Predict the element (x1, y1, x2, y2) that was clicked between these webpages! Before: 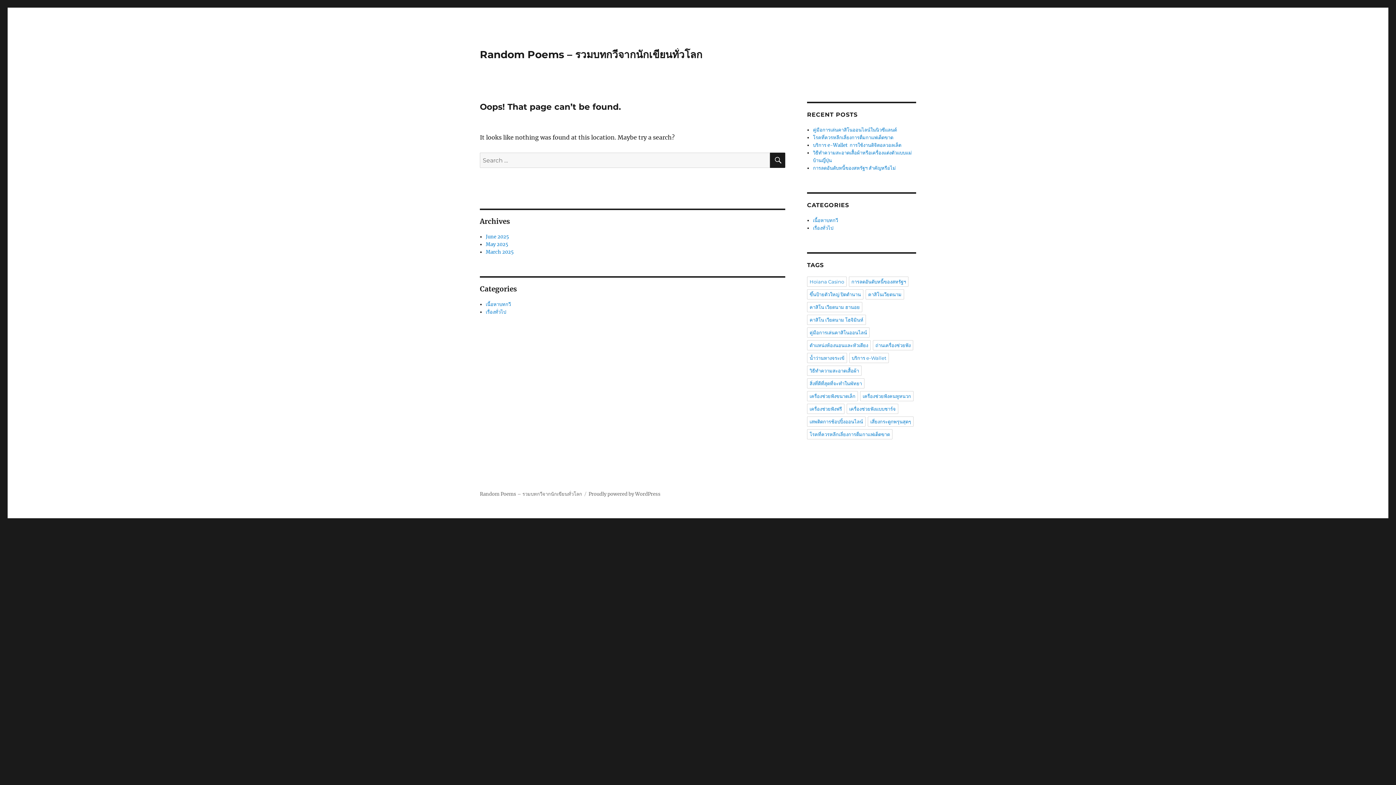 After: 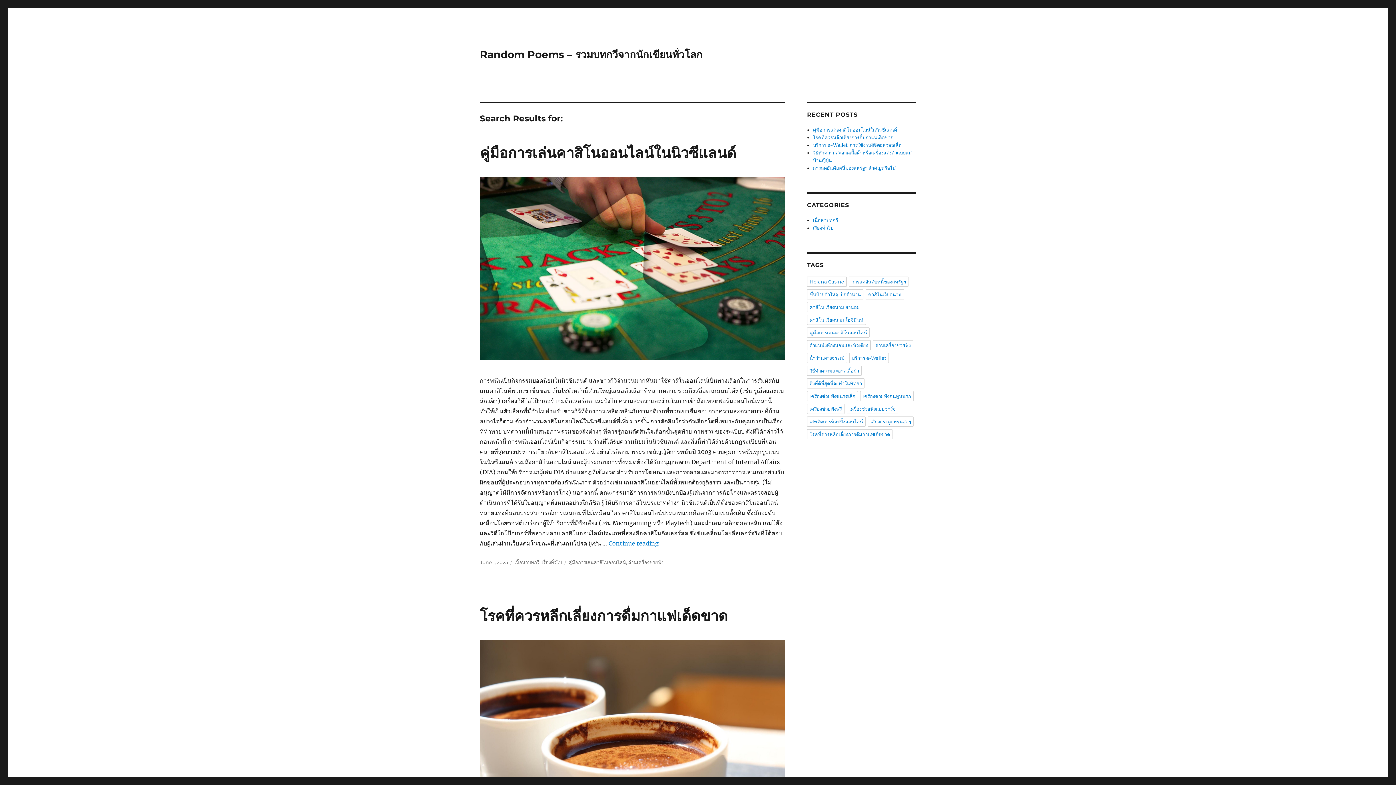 Action: bbox: (770, 152, 785, 168) label: SEARCH